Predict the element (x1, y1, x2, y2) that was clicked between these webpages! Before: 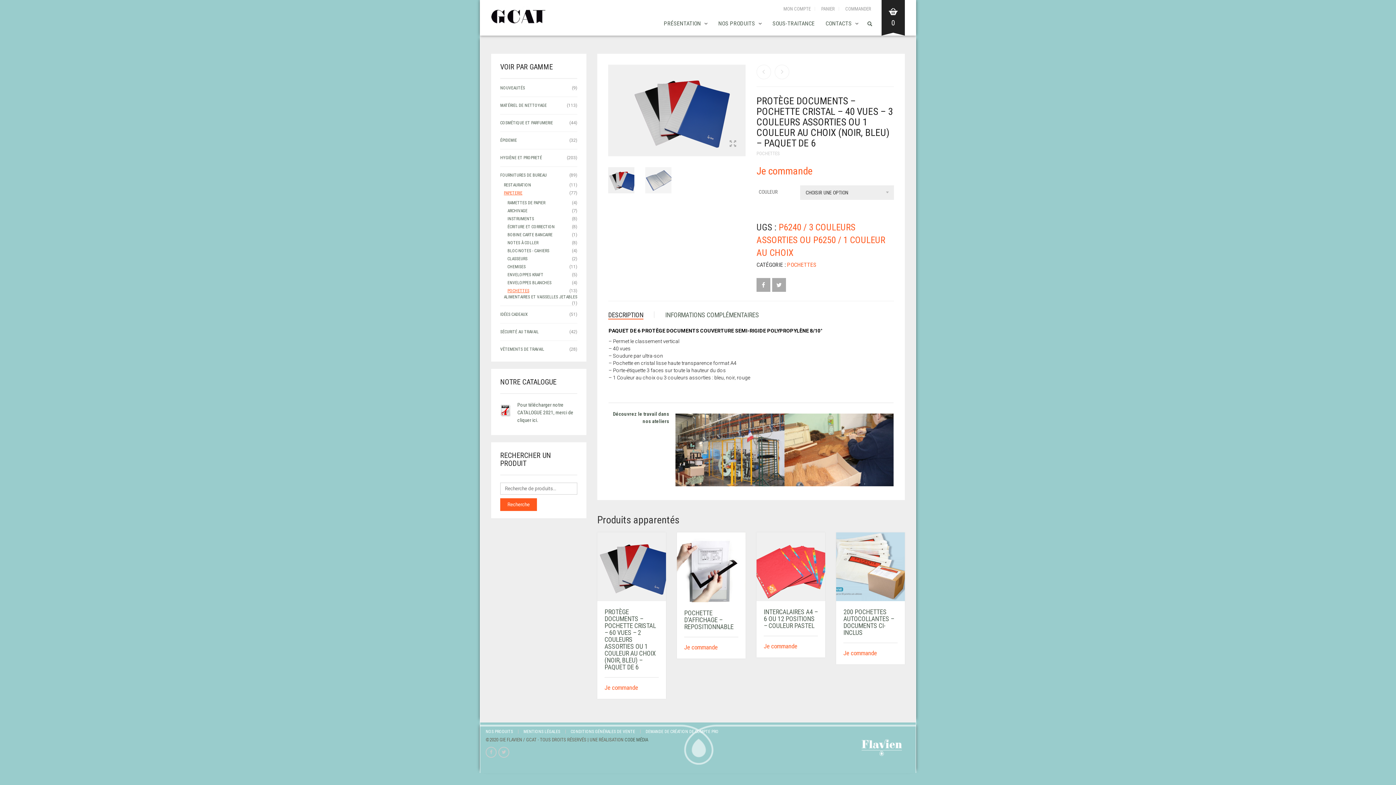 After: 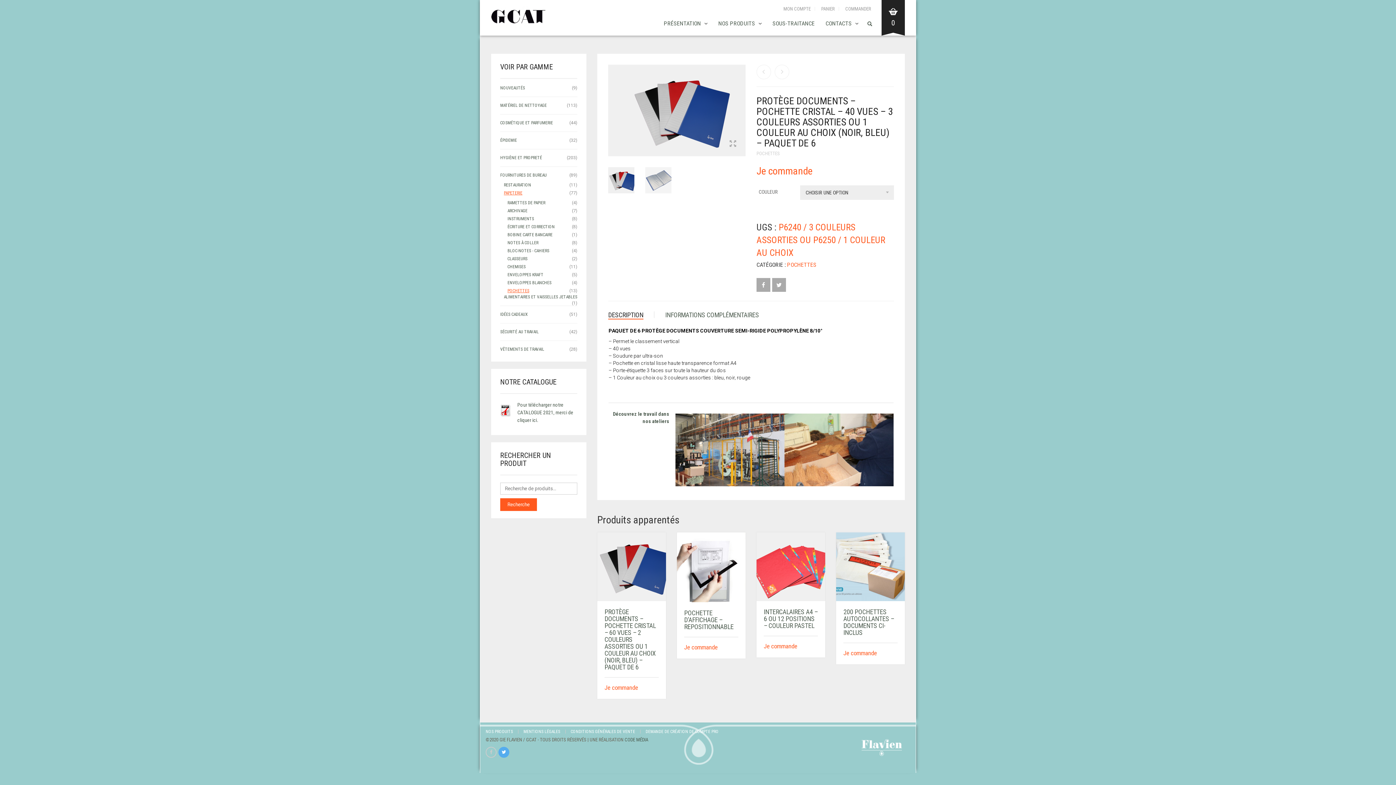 Action: bbox: (498, 747, 509, 758)